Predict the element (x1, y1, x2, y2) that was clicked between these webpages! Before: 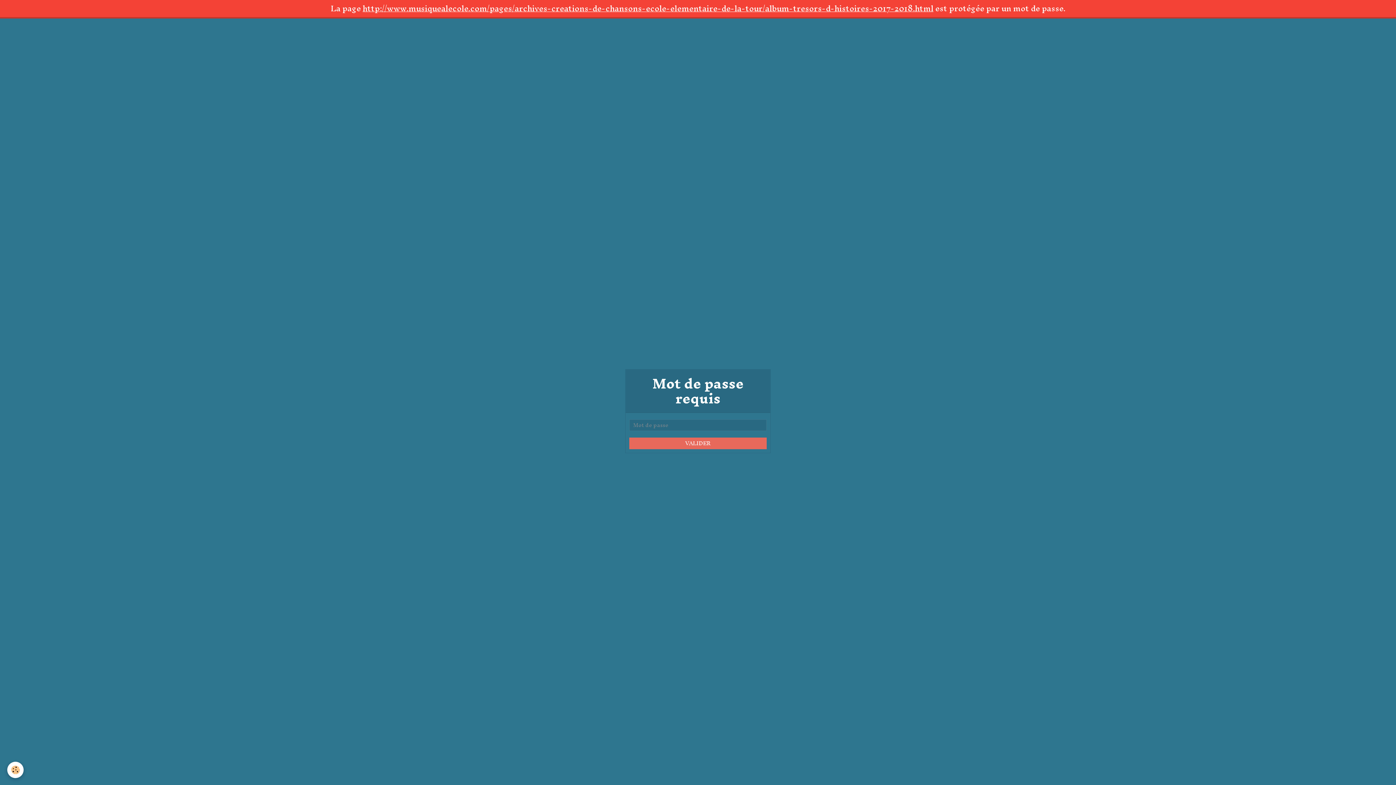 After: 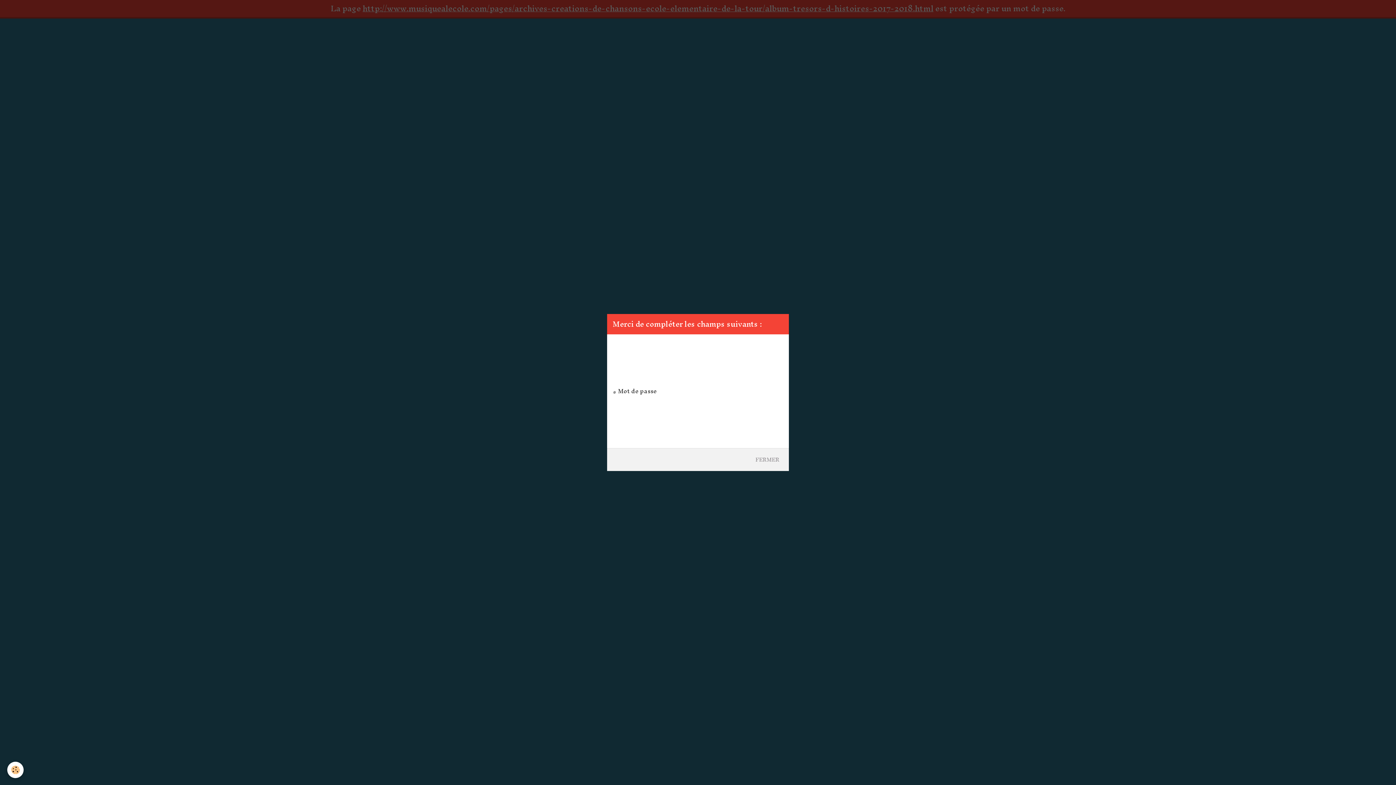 Action: label: VALIDER bbox: (629, 437, 766, 449)